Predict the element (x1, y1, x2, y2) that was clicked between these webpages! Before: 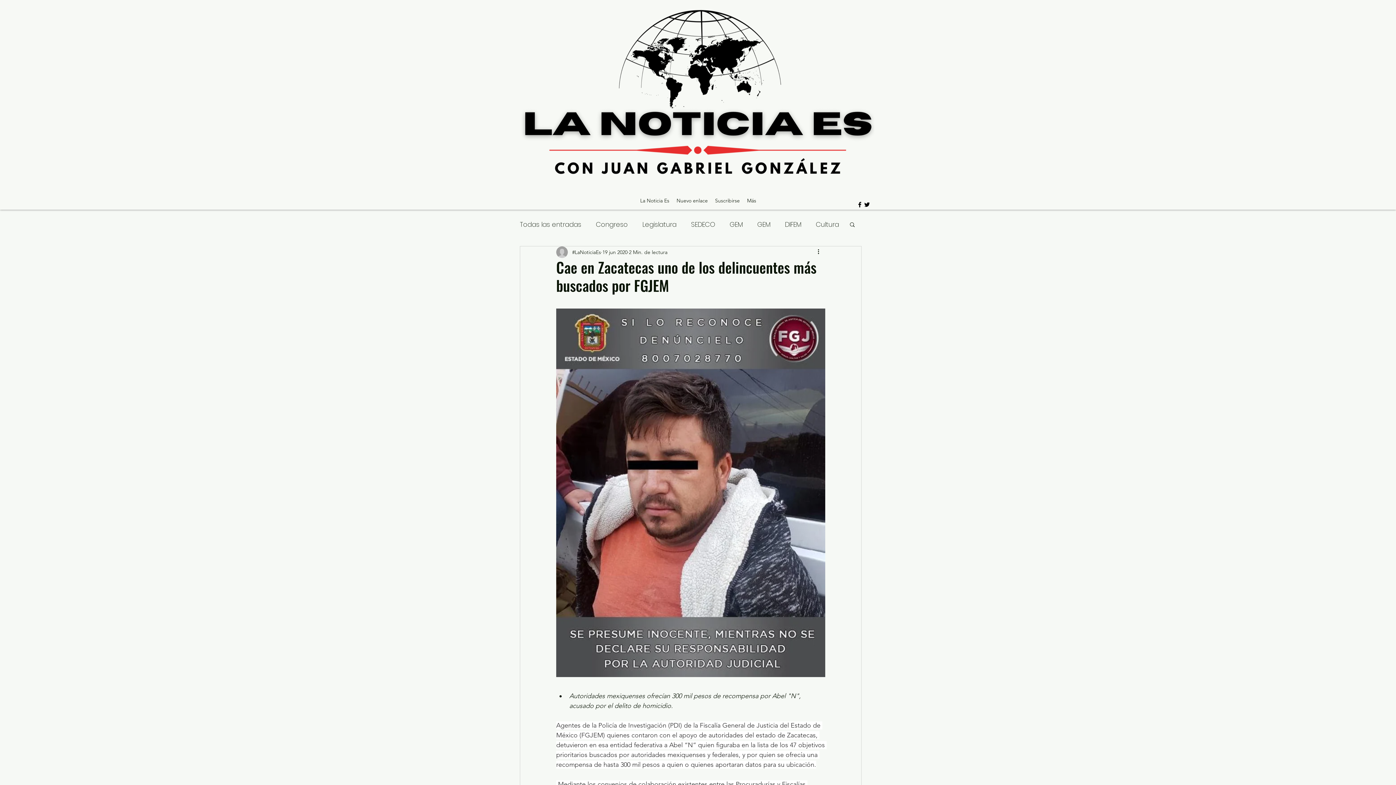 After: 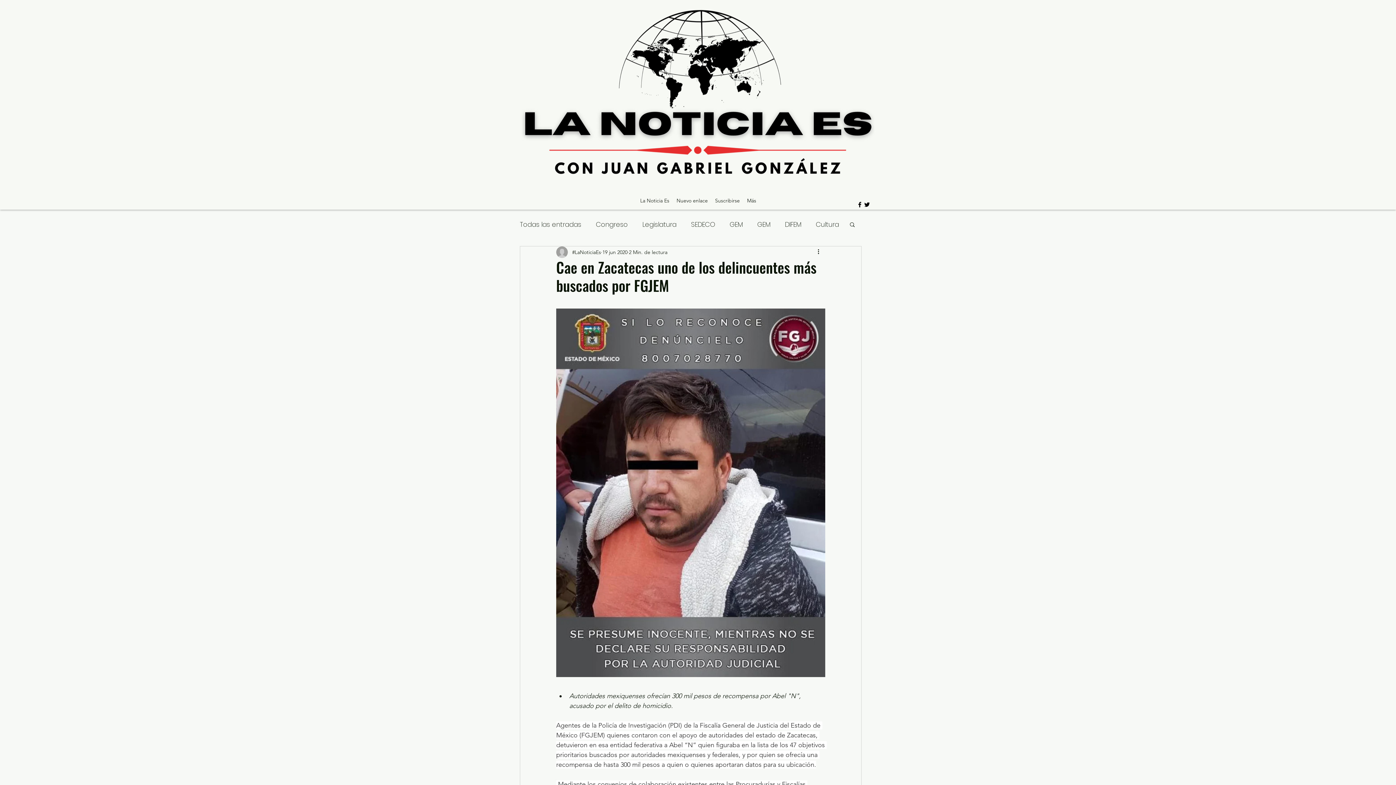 Action: label: twitter bbox: (863, 201, 870, 208)